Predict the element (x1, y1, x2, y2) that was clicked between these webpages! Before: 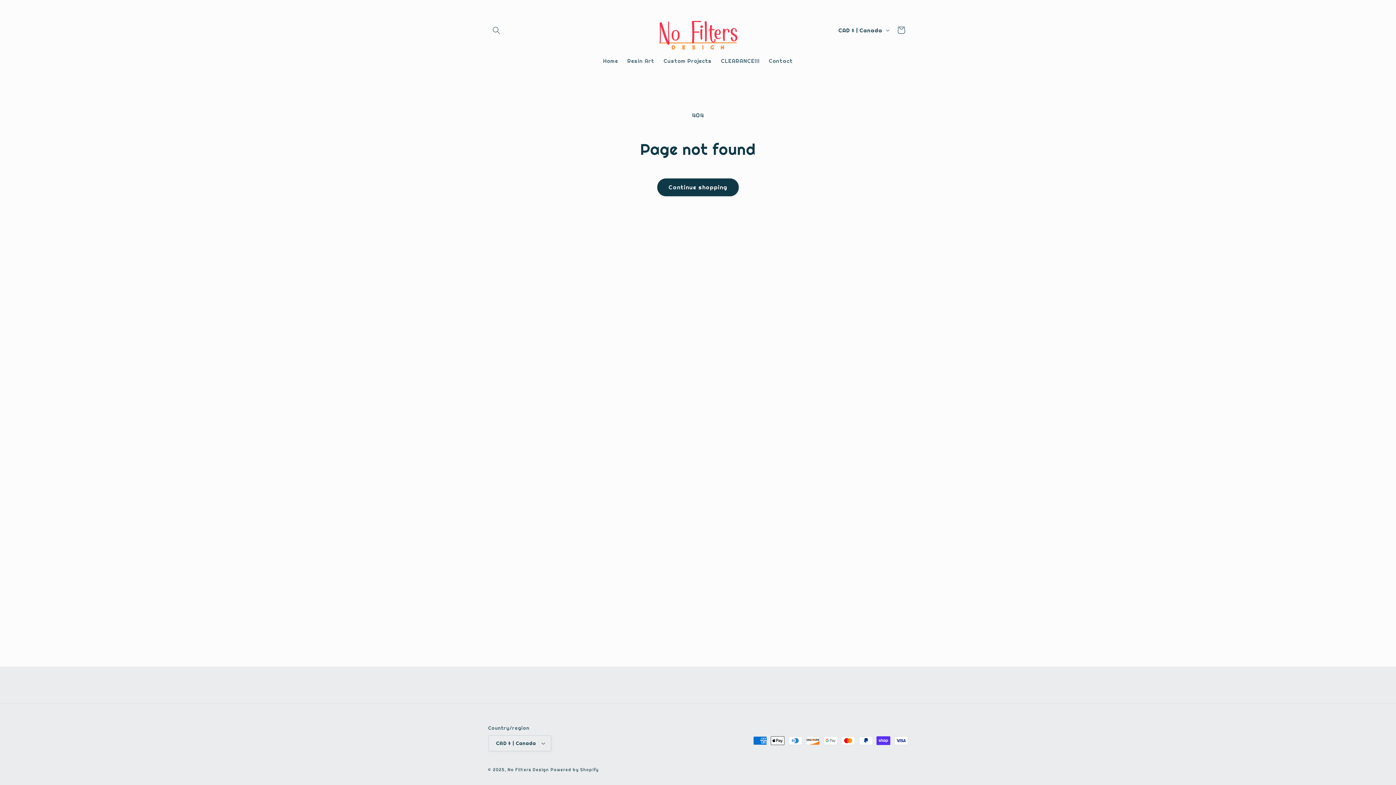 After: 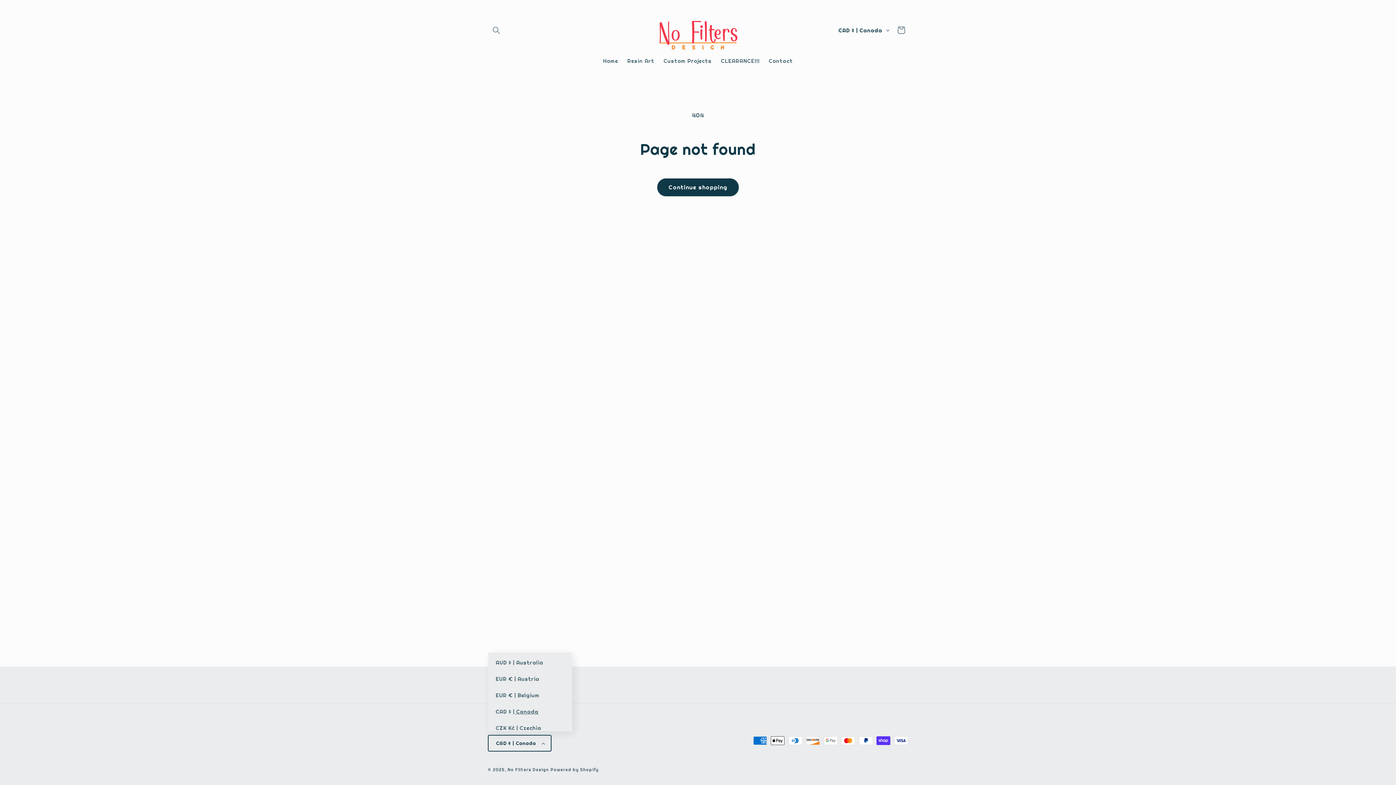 Action: bbox: (488, 735, 551, 751) label: CAD $ | Canada